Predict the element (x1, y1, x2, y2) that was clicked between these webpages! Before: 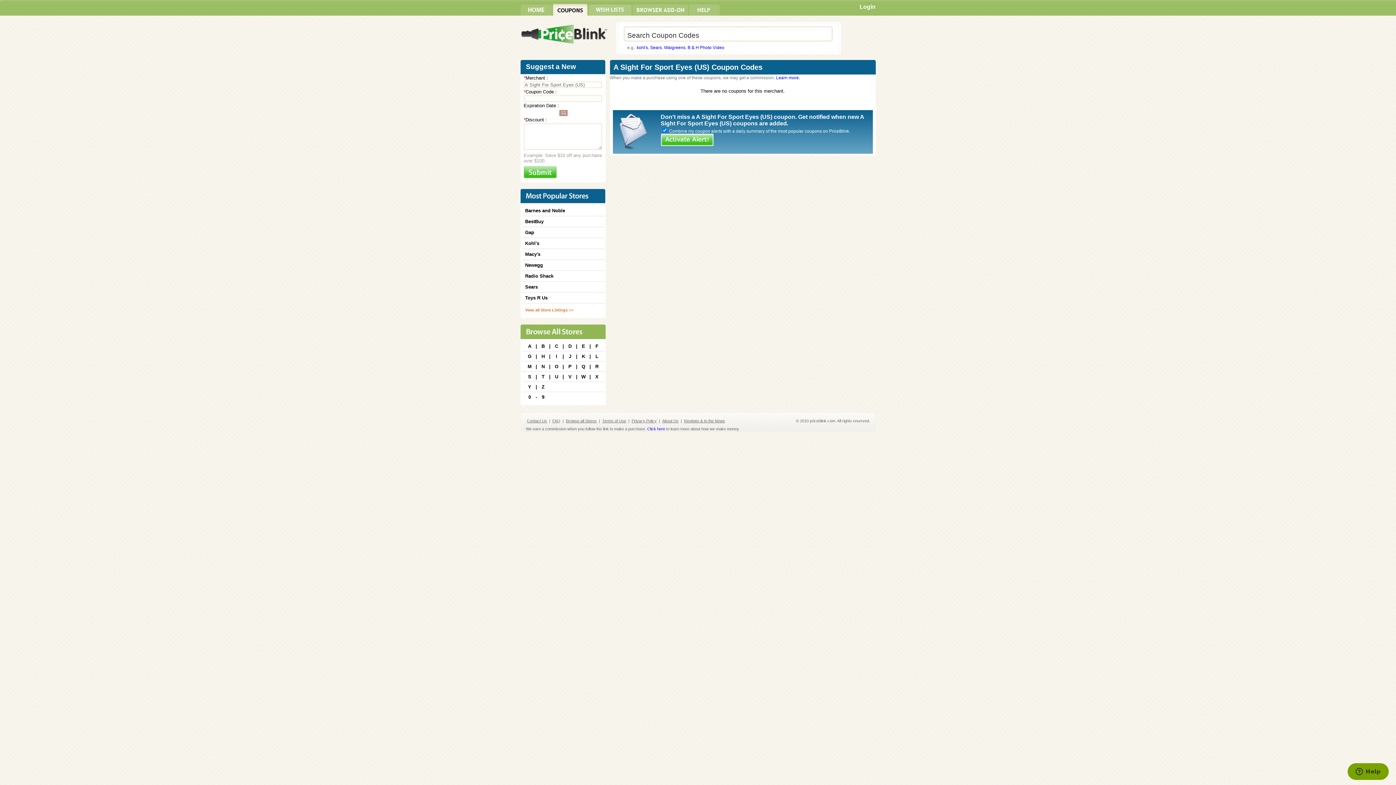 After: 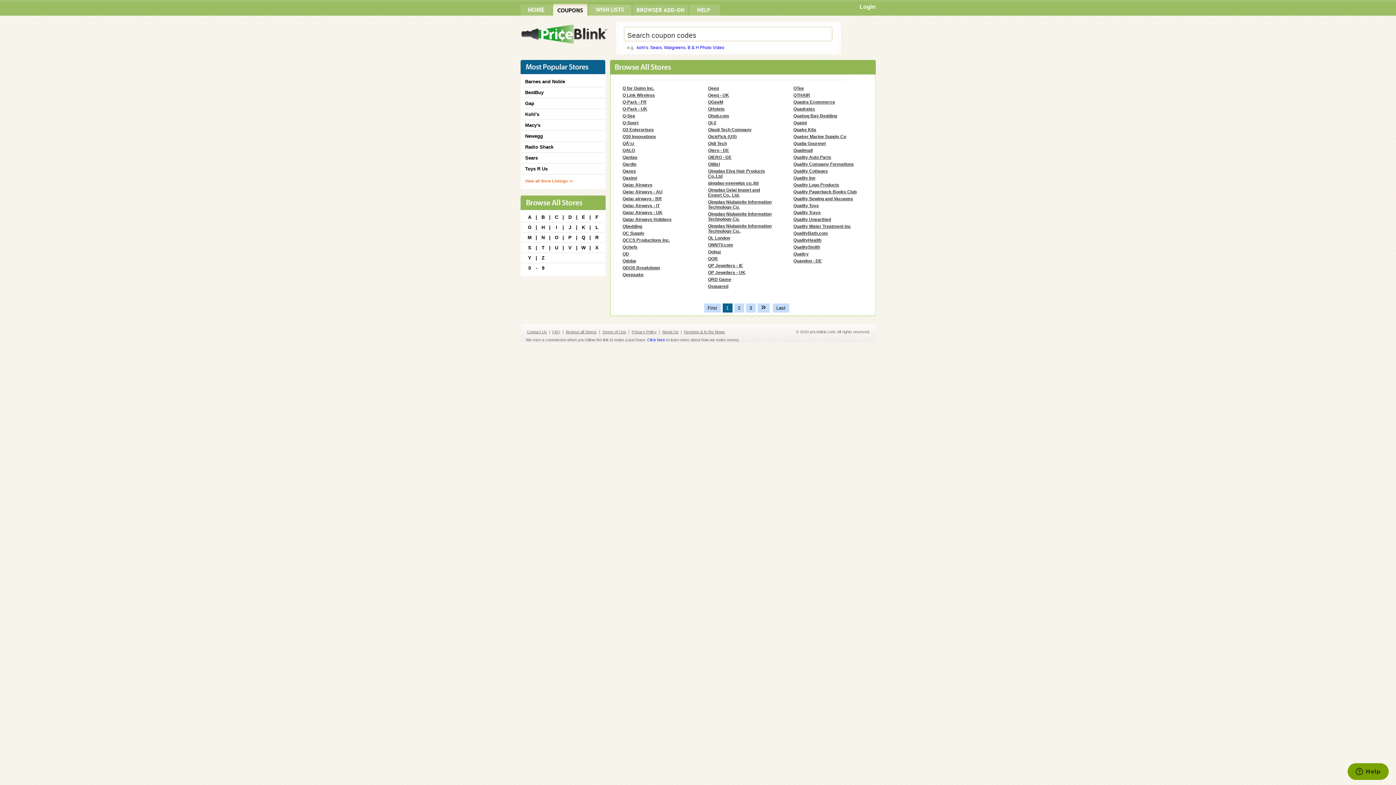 Action: label: Q bbox: (580, 364, 586, 369)